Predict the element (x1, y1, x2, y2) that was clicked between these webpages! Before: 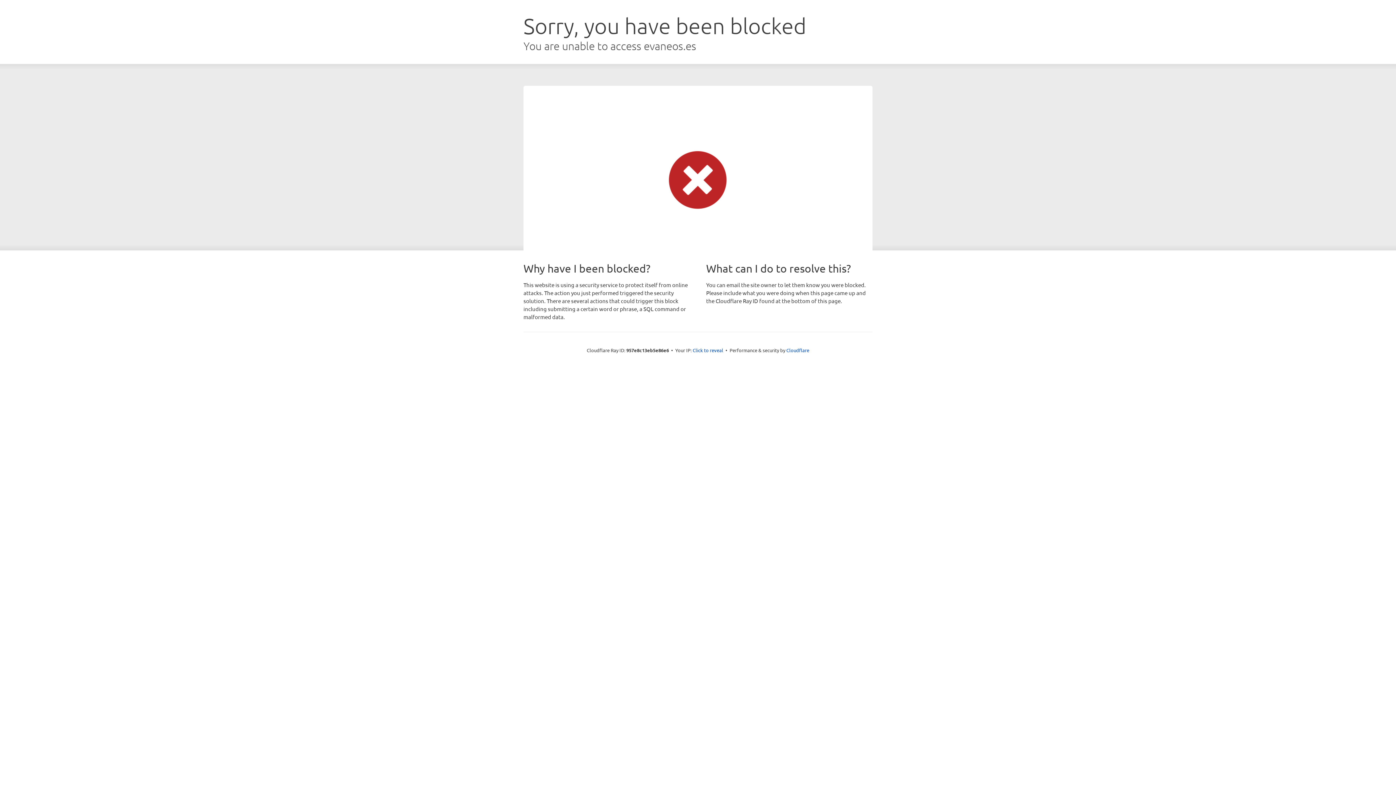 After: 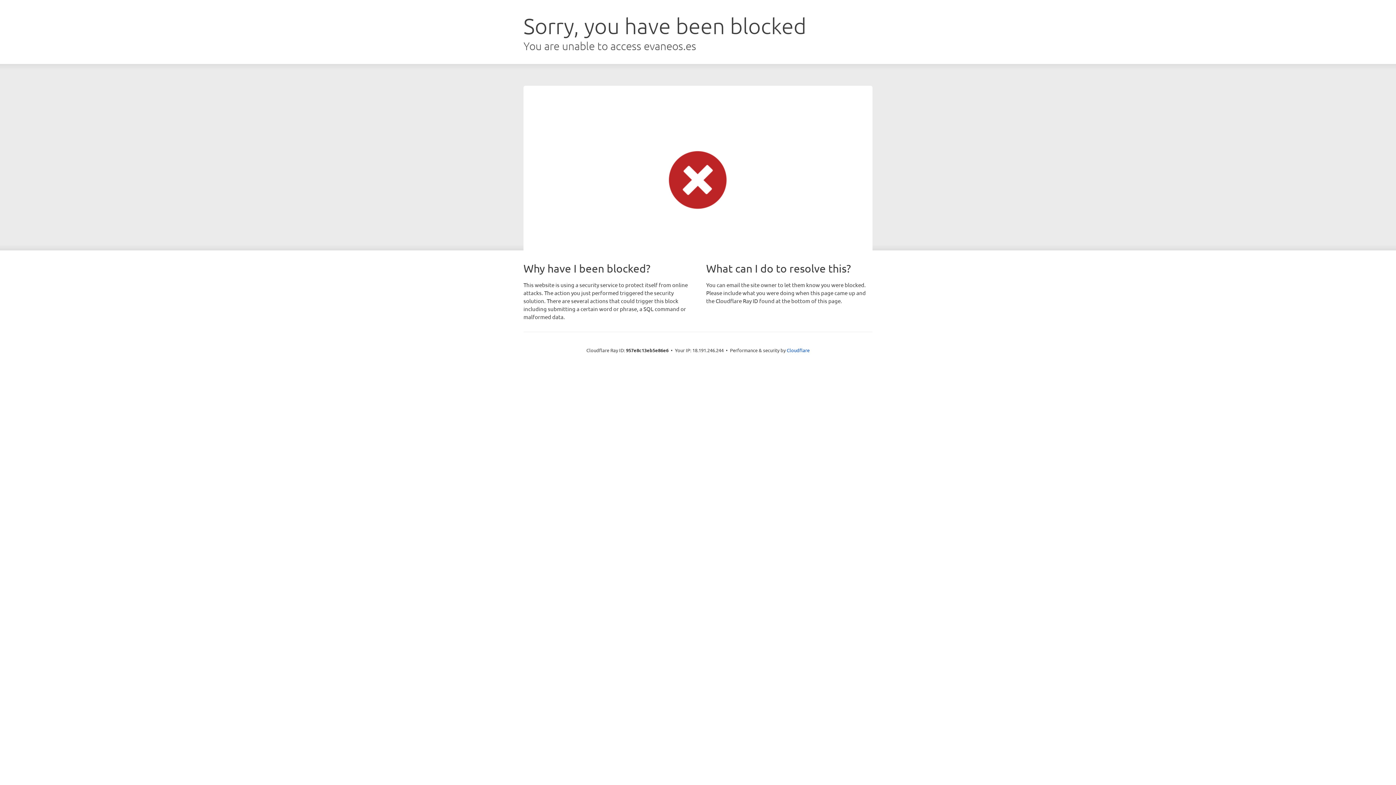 Action: label: Click to reveal bbox: (692, 346, 723, 353)